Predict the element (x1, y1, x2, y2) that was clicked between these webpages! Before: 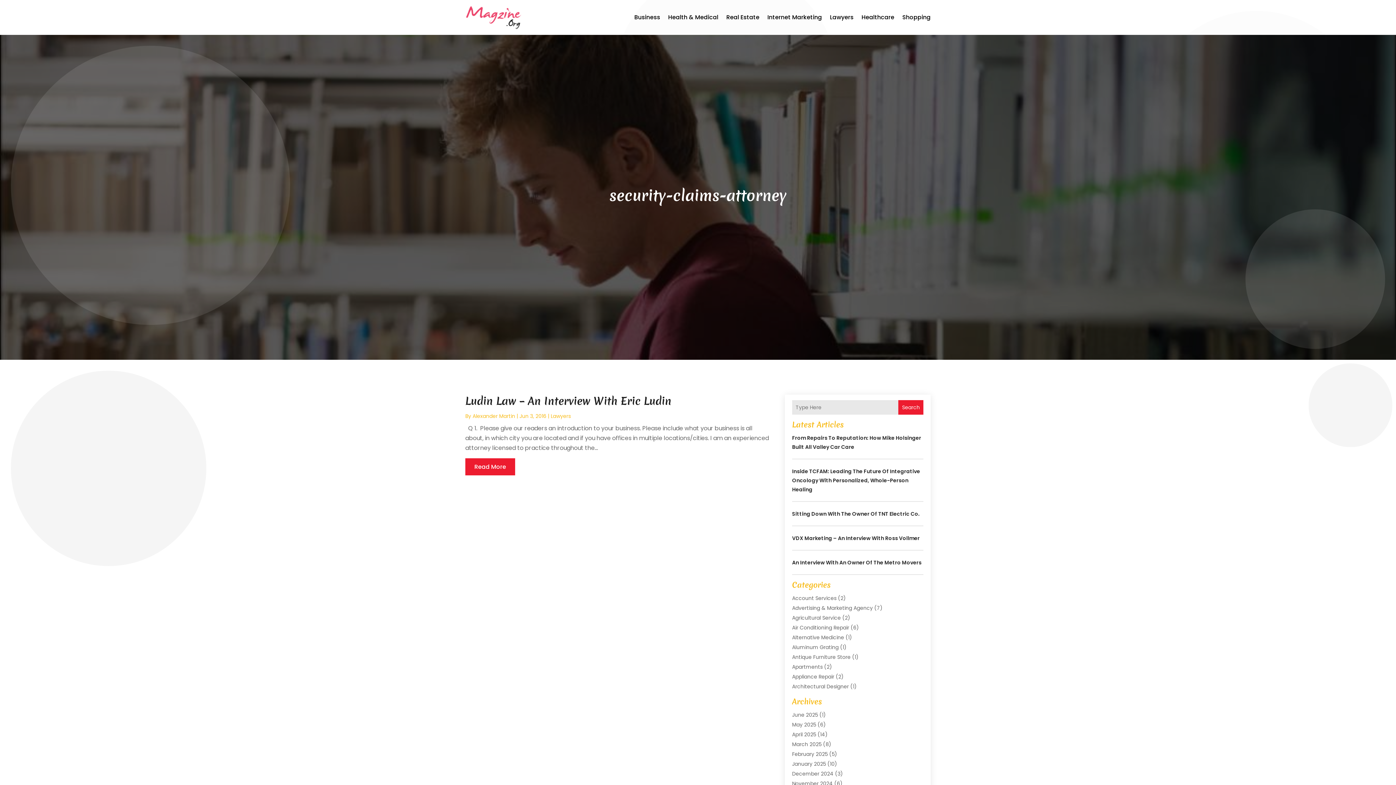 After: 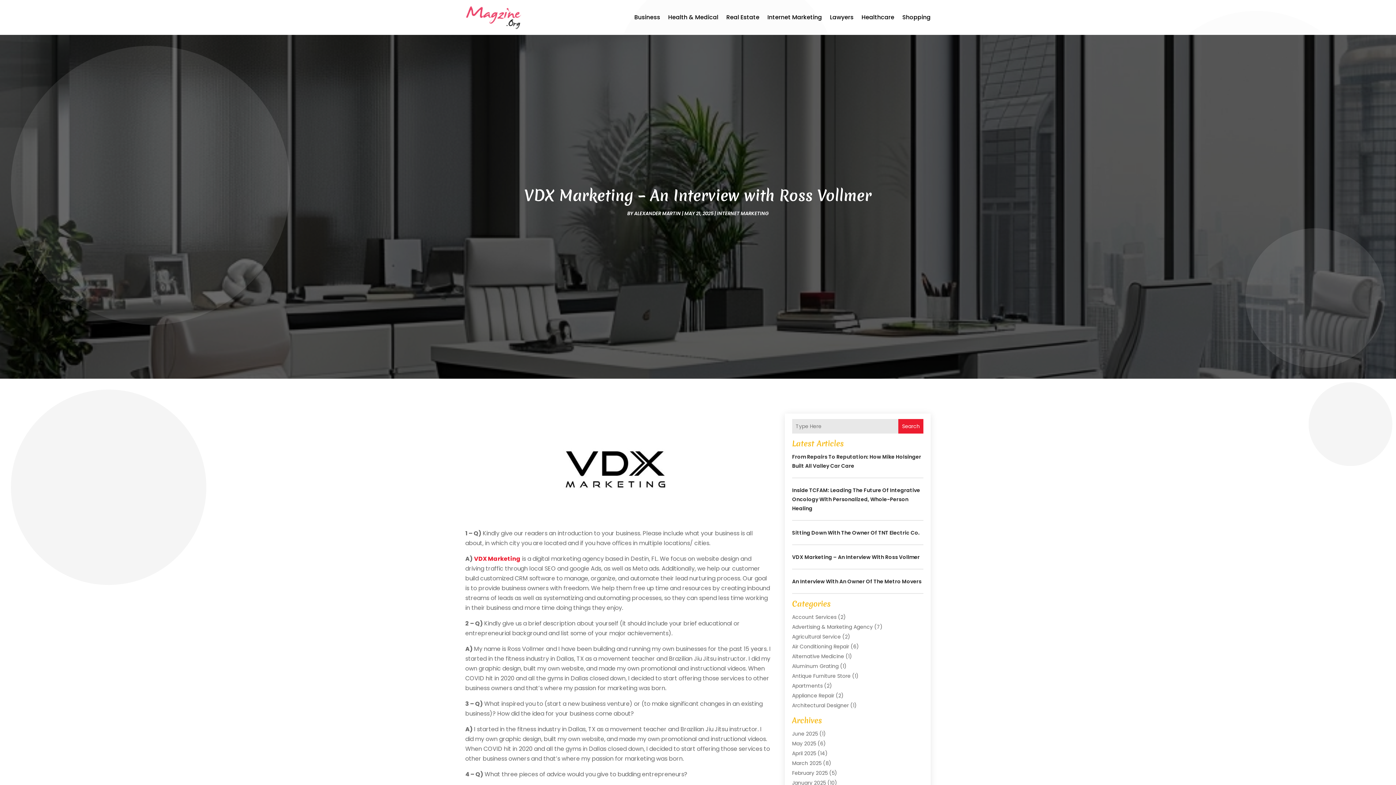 Action: label: VDX Marketing – An Interview With Ross Vollmer bbox: (792, 534, 919, 542)